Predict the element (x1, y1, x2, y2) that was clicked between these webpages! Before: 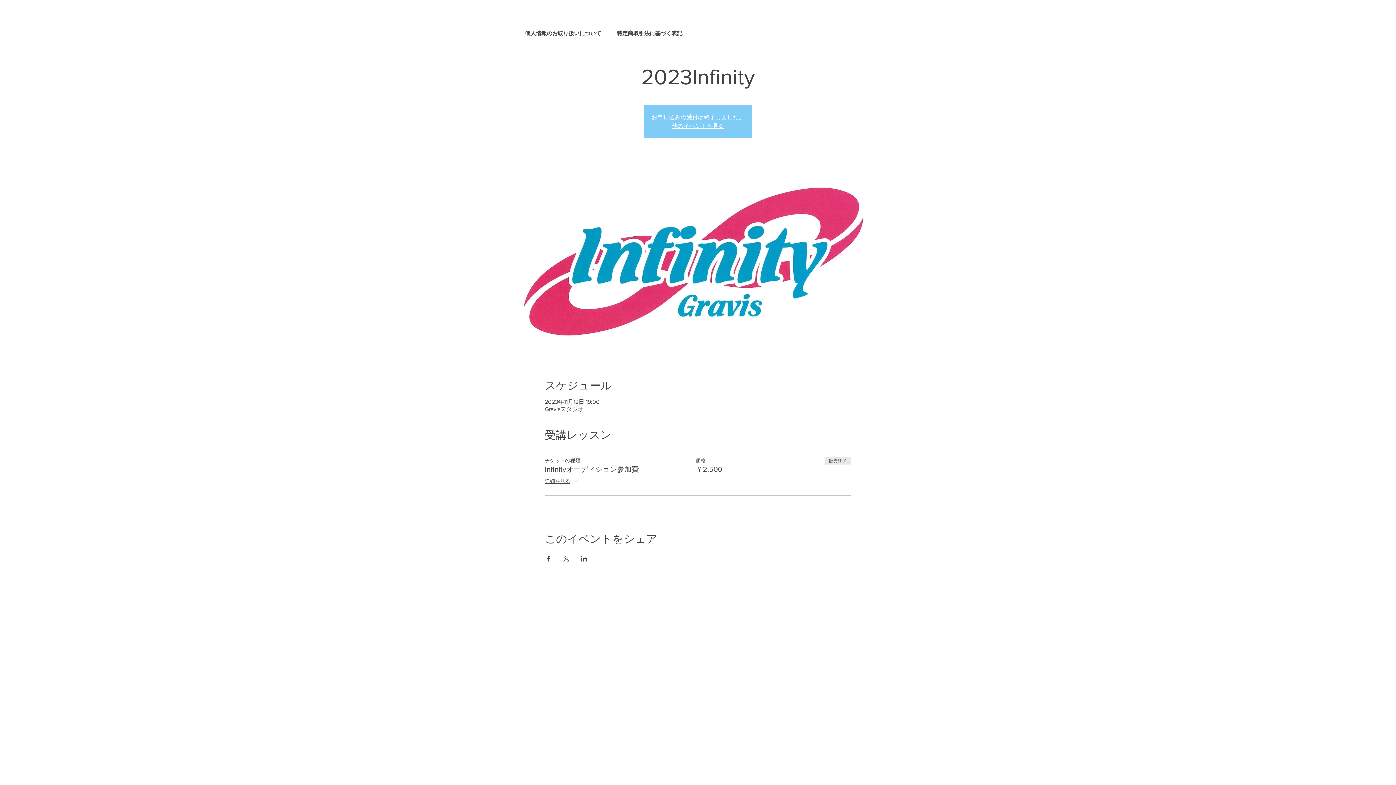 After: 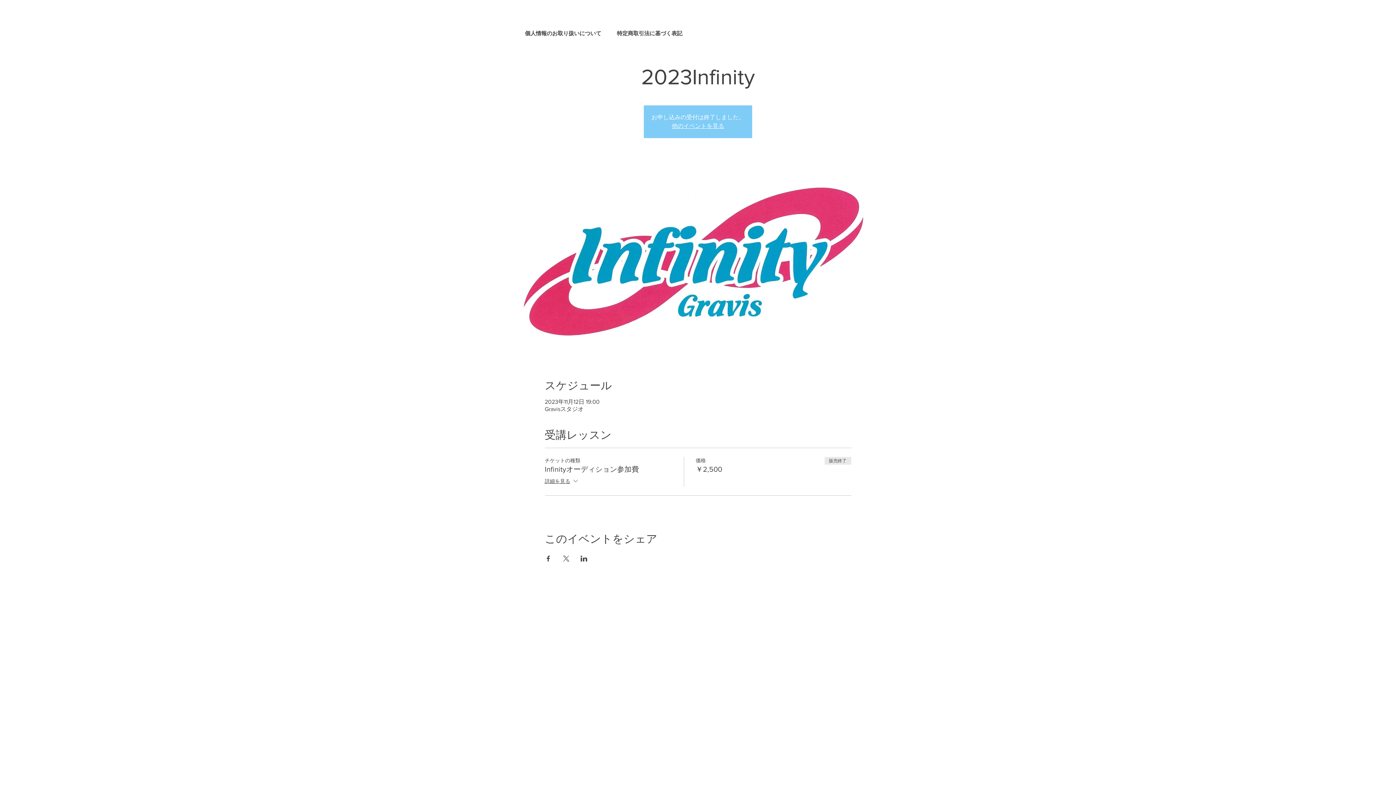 Action: bbox: (562, 556, 569, 561) label: Xでイベントをシェア